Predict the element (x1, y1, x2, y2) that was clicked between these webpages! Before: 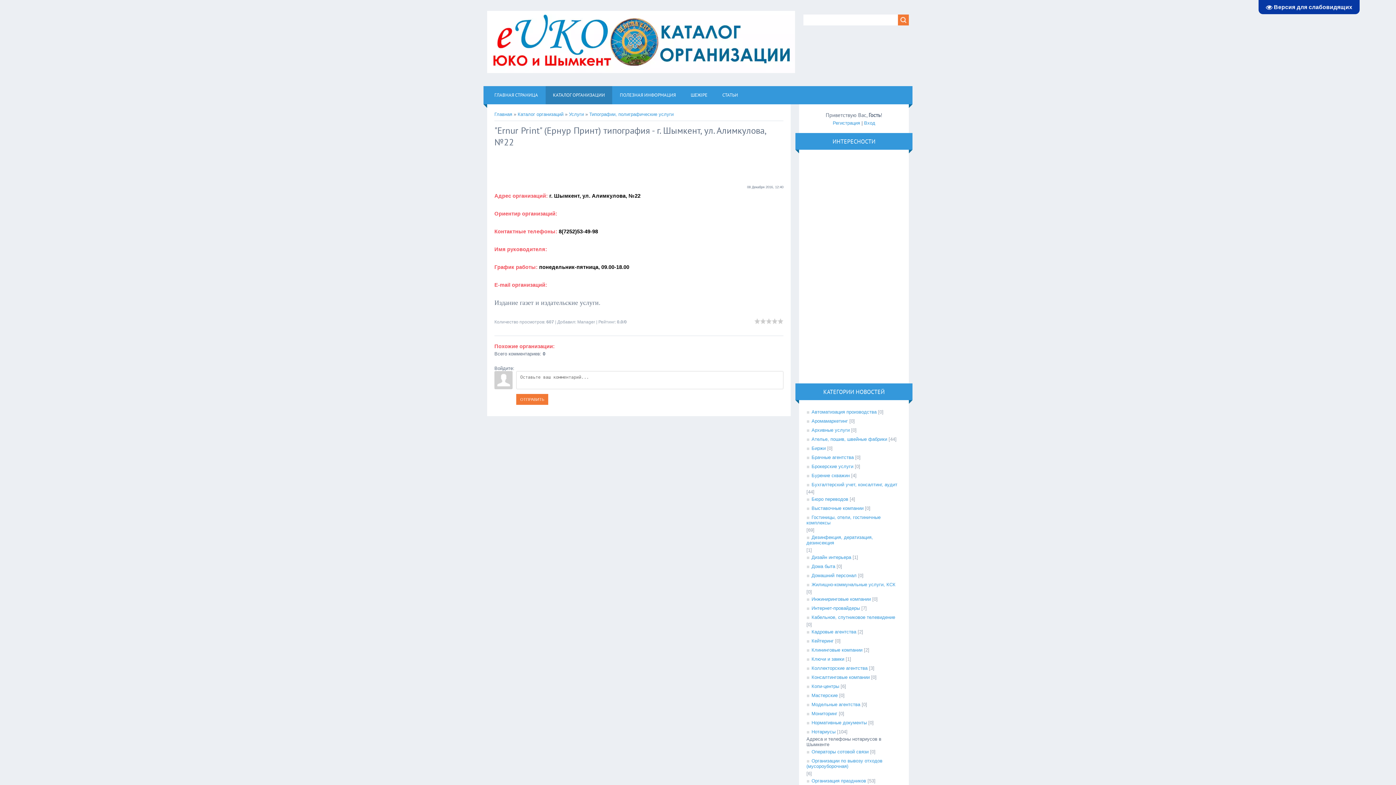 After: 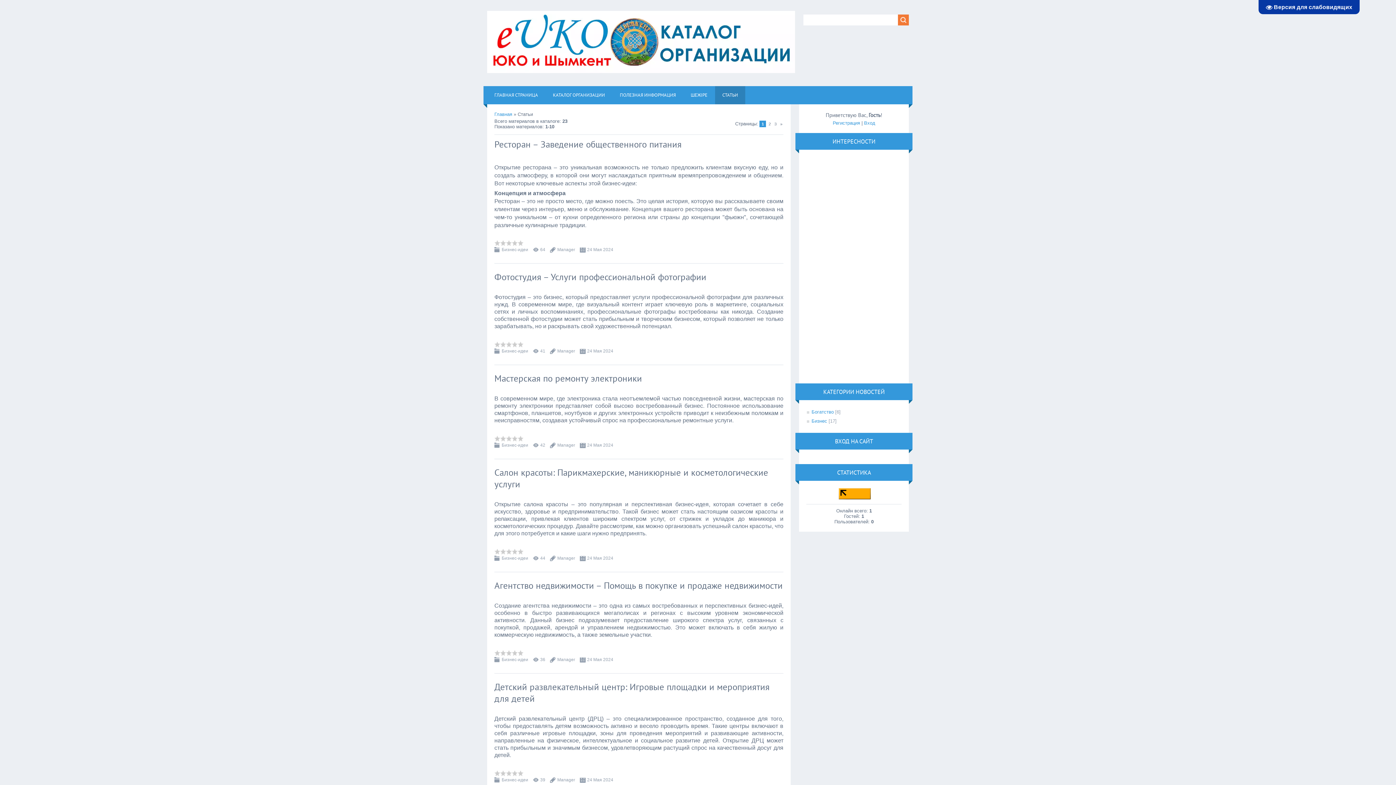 Action: bbox: (715, 86, 745, 104) label: СТАТЬИ